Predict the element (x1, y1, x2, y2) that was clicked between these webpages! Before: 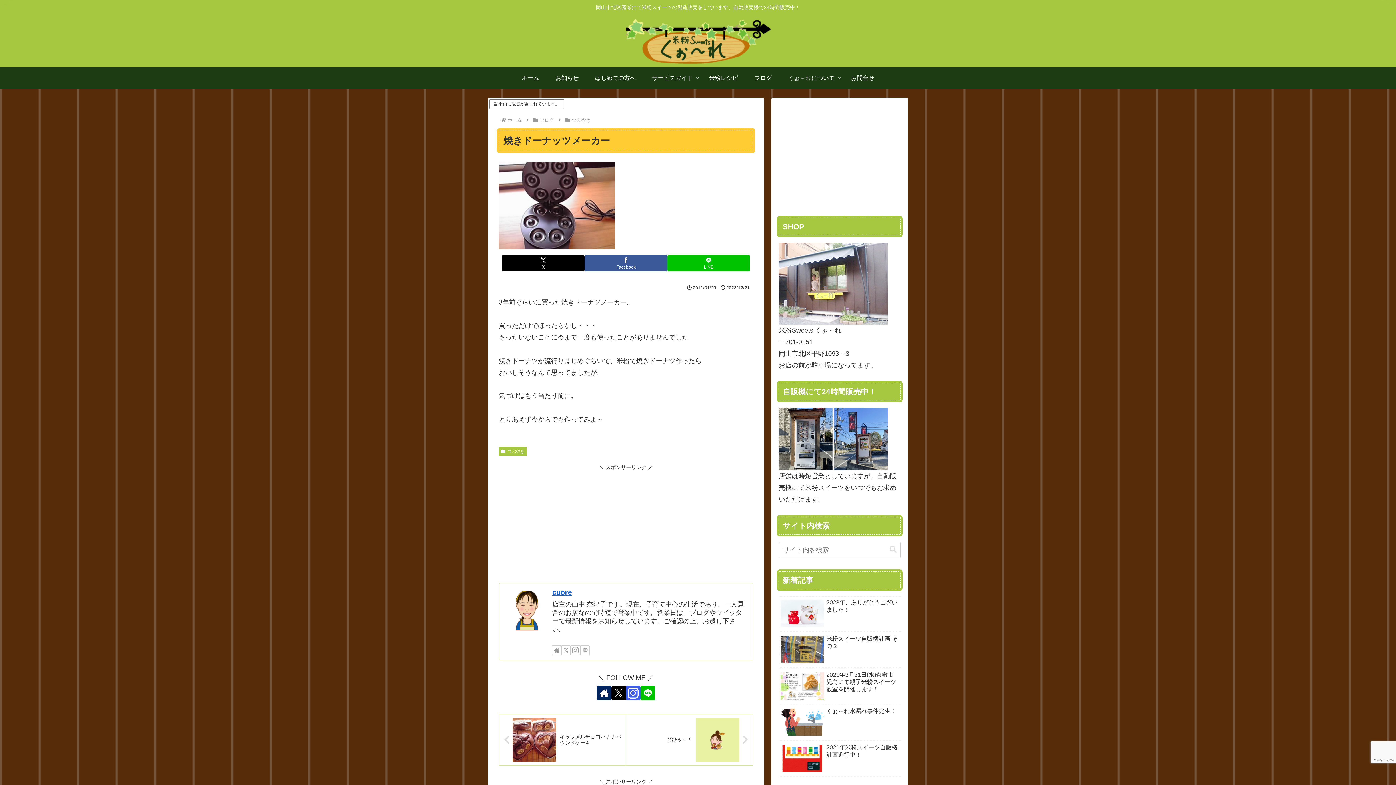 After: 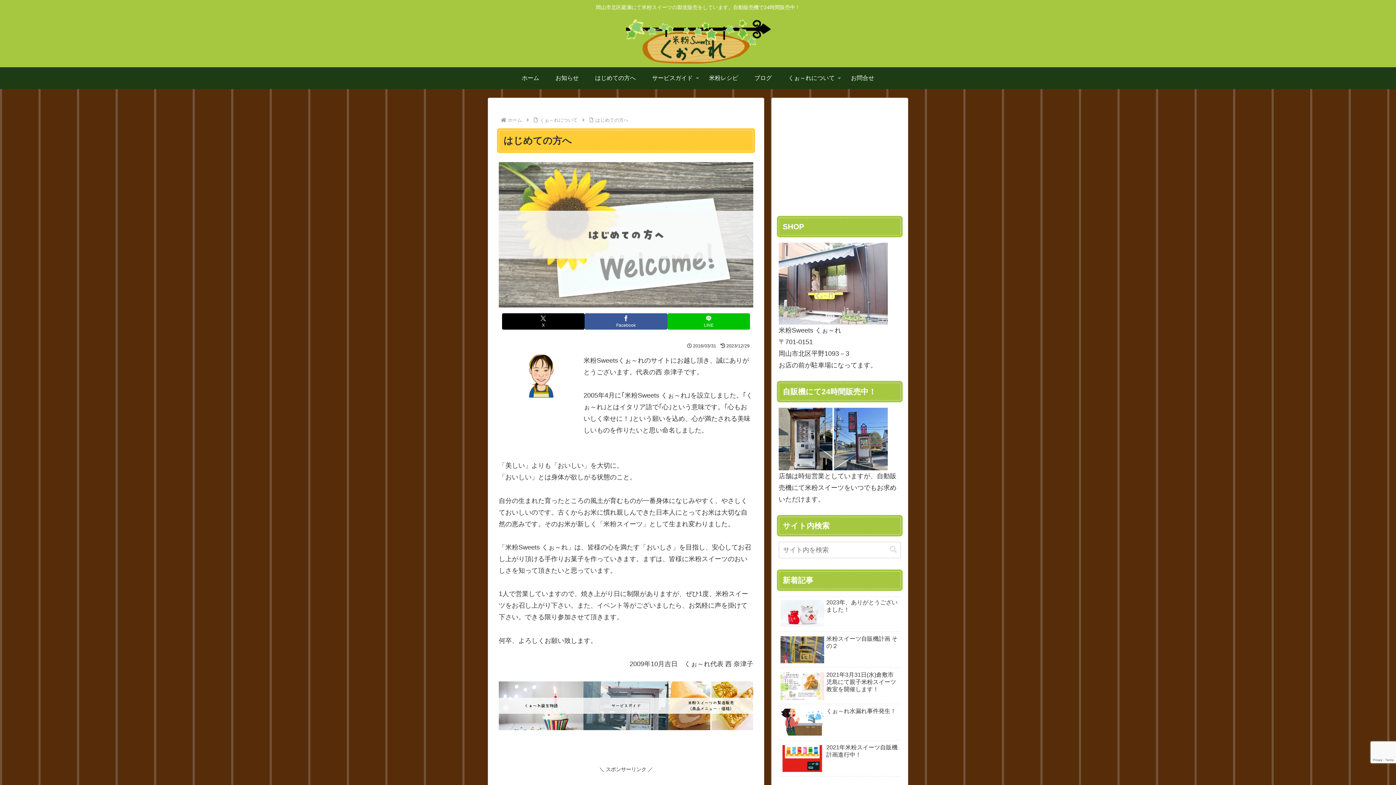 Action: bbox: (552, 588, 572, 596) label: cuore